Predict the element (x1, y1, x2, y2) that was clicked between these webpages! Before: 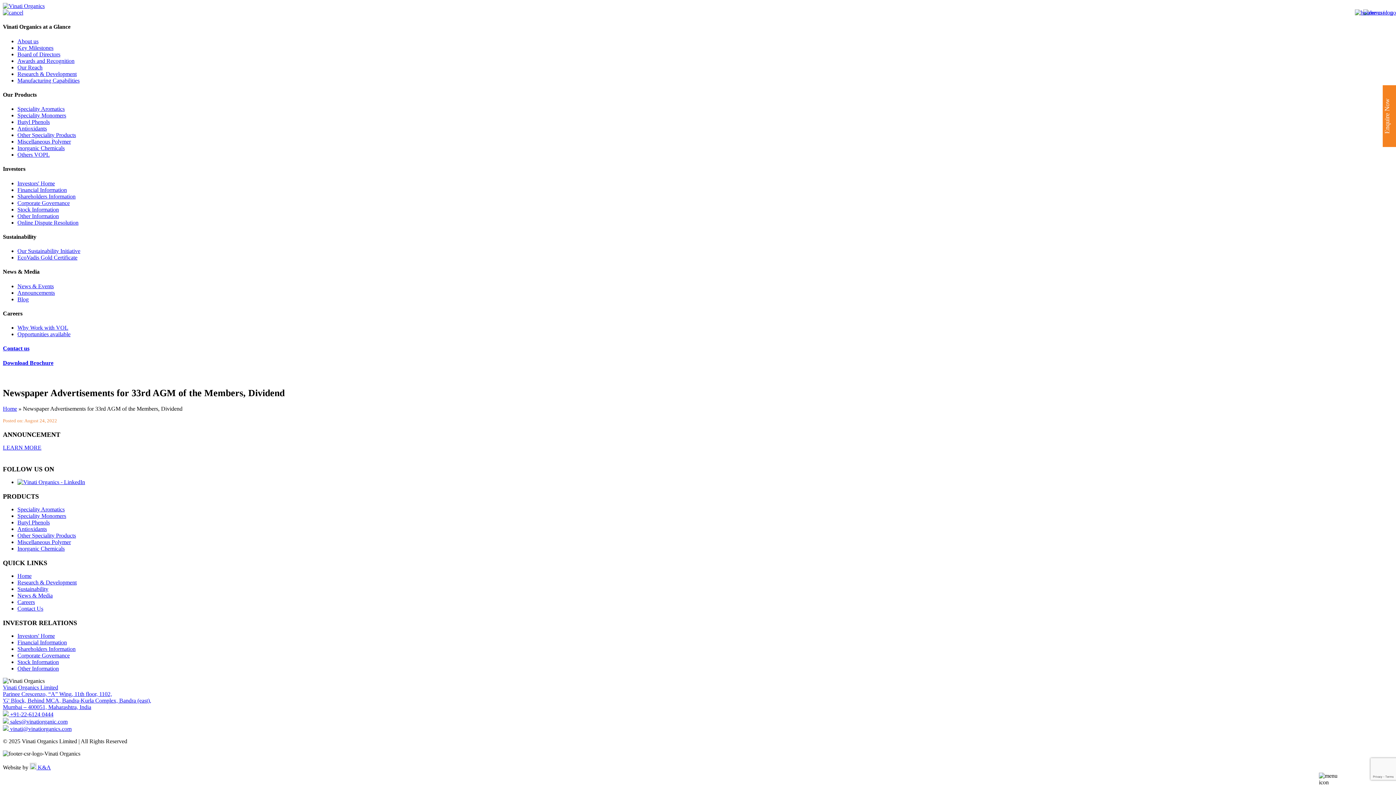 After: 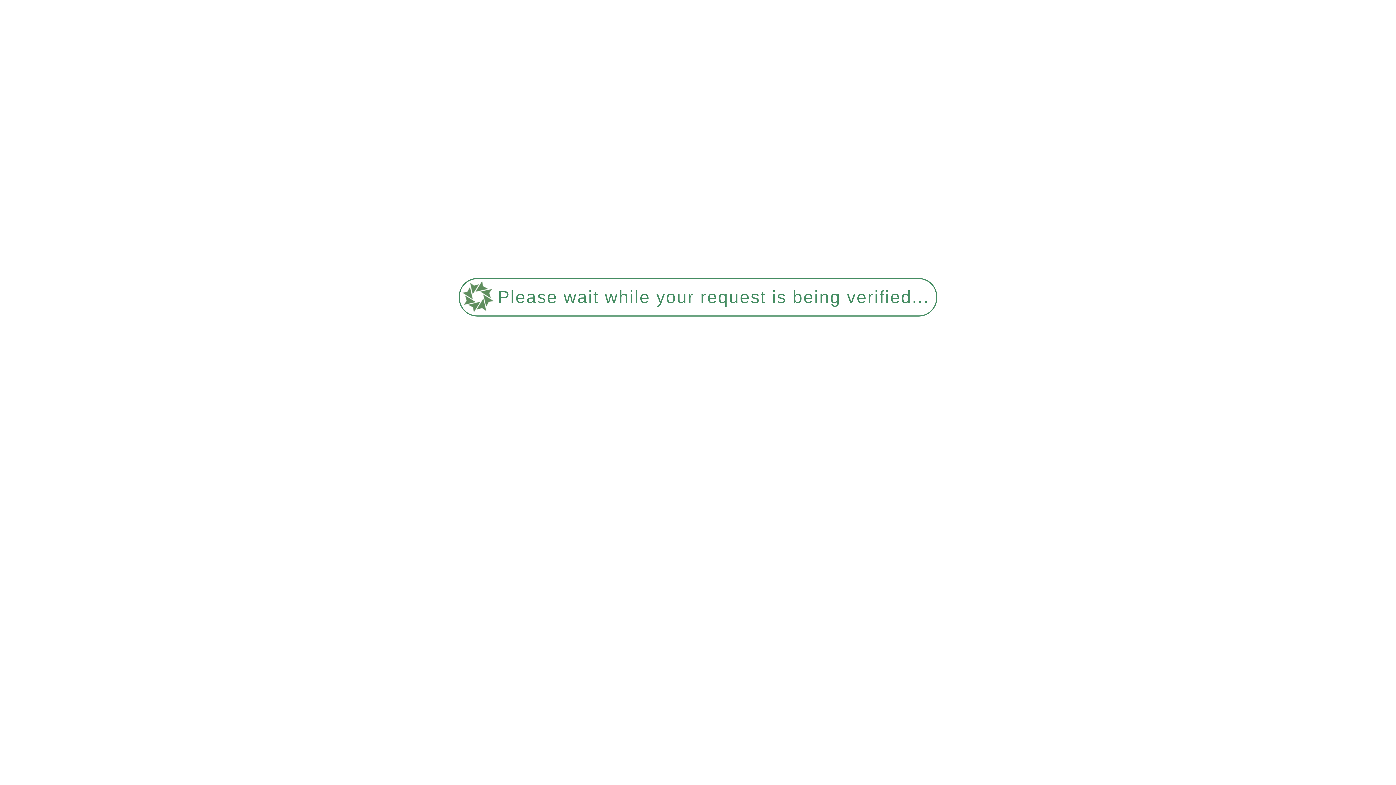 Action: bbox: (17, 180, 54, 186) label: Investors' Home